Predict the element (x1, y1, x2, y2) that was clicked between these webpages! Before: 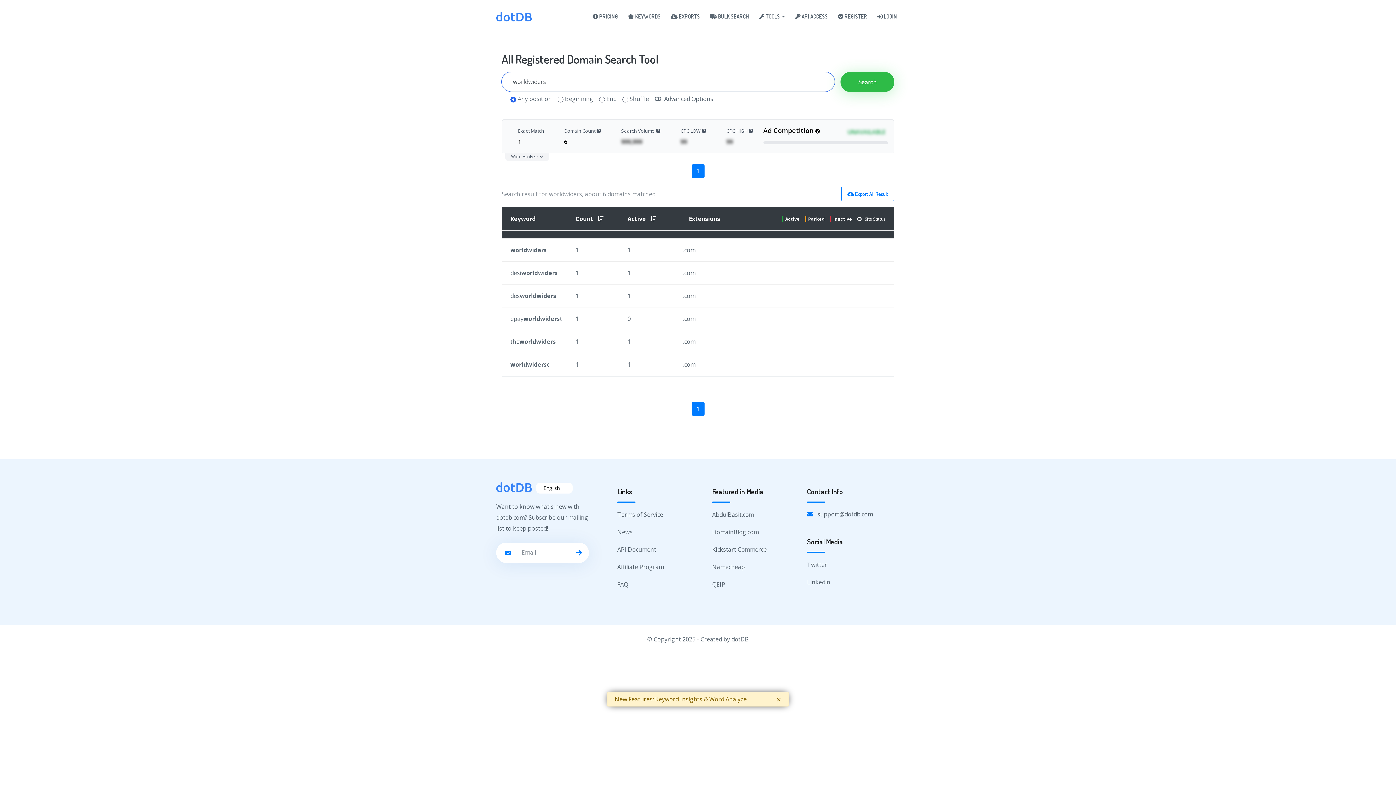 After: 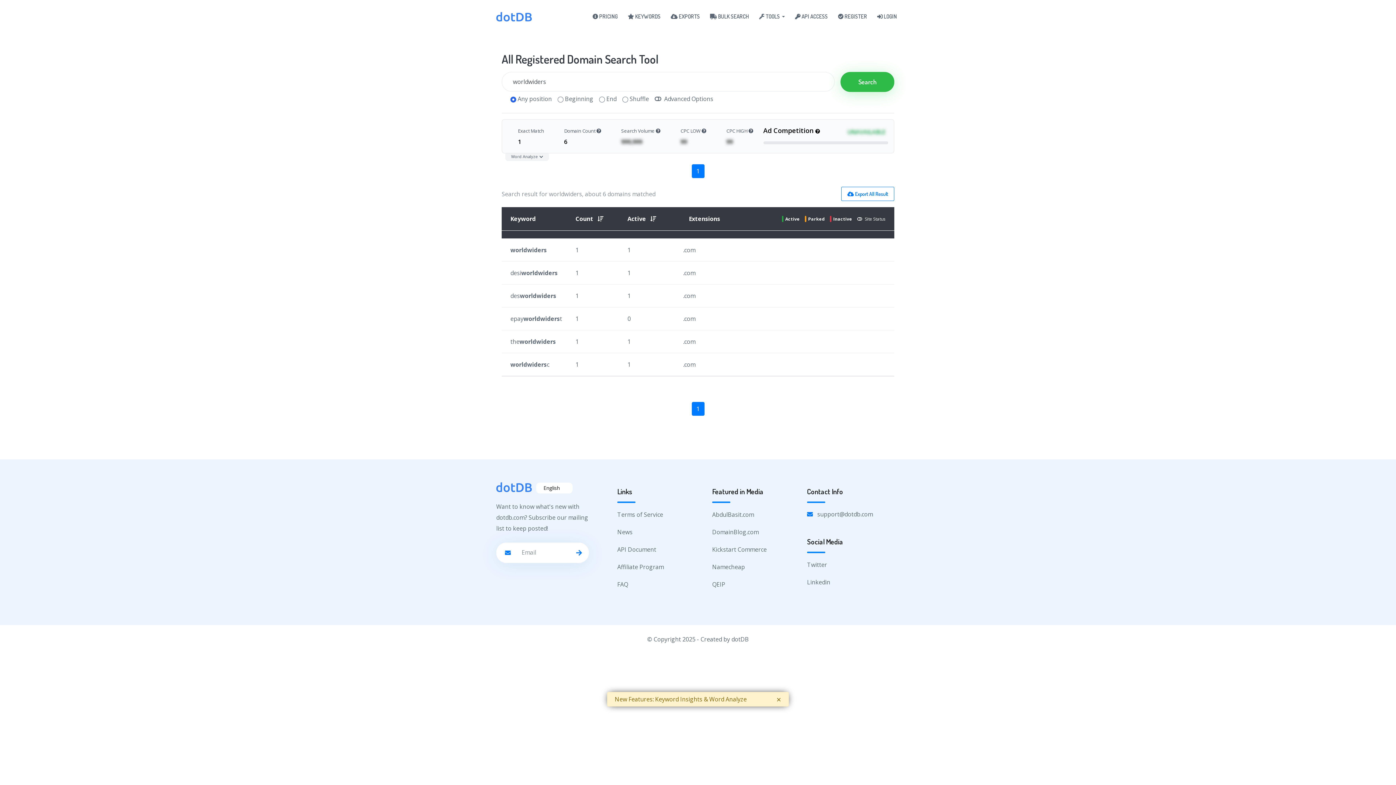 Action: label: Linkedin bbox: (807, 578, 830, 586)